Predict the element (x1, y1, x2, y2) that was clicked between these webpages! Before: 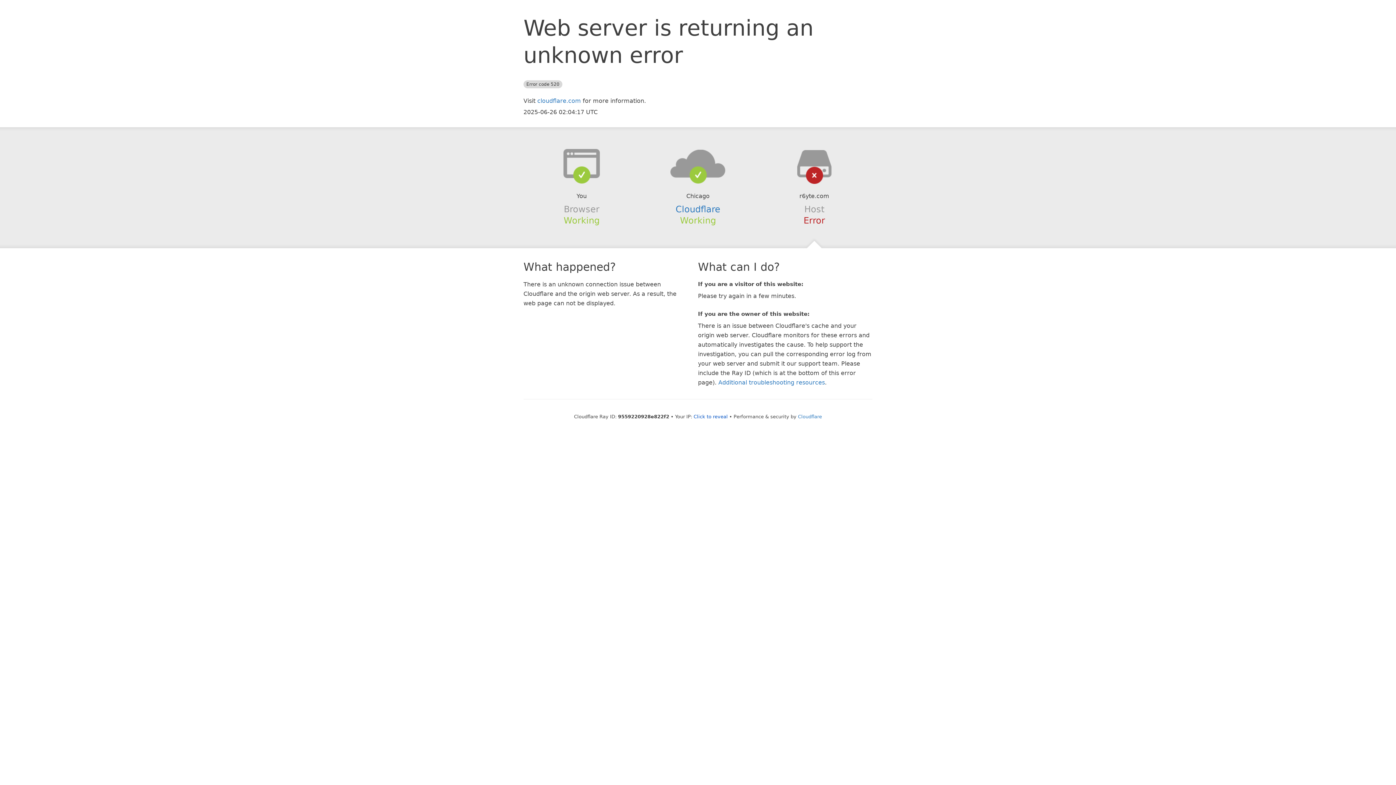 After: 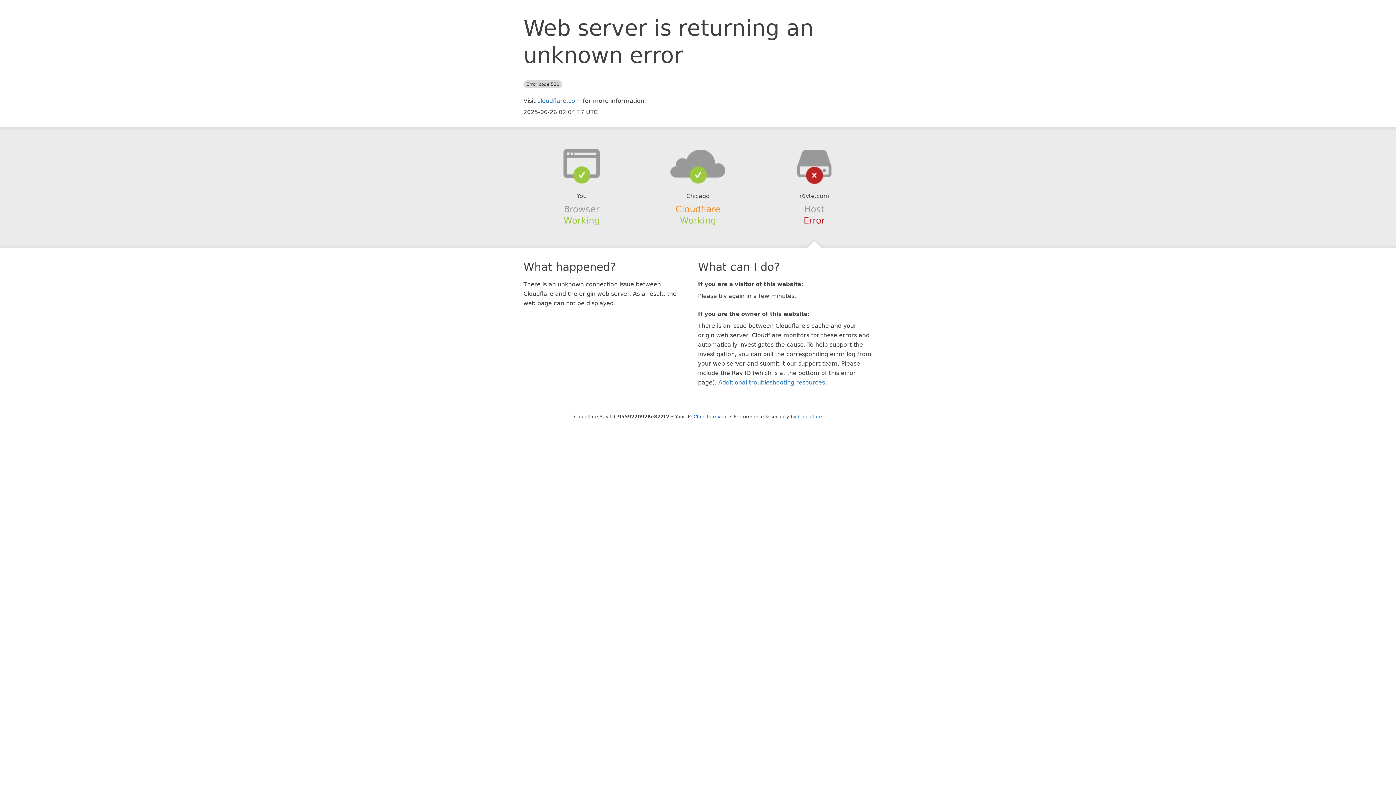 Action: bbox: (675, 204, 720, 214) label: Cloudflare